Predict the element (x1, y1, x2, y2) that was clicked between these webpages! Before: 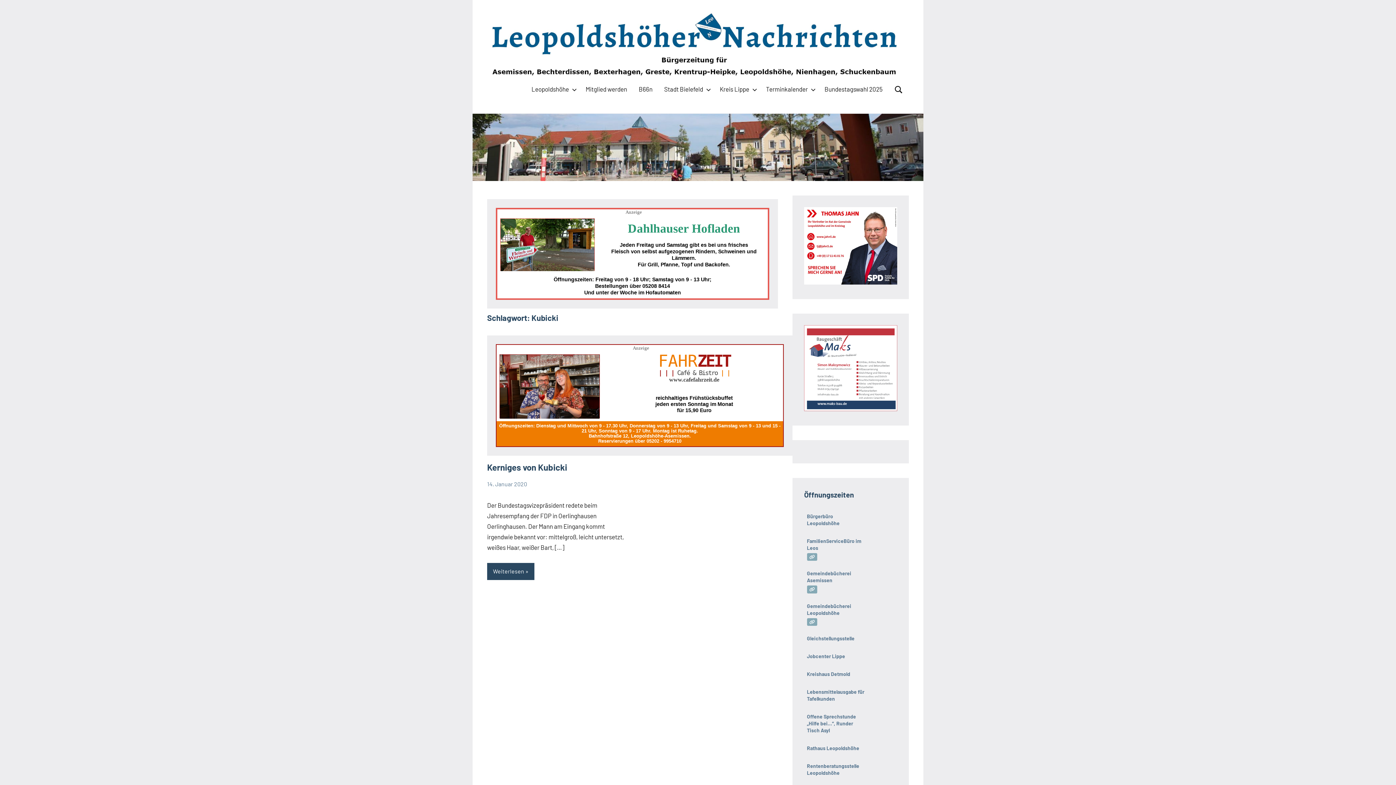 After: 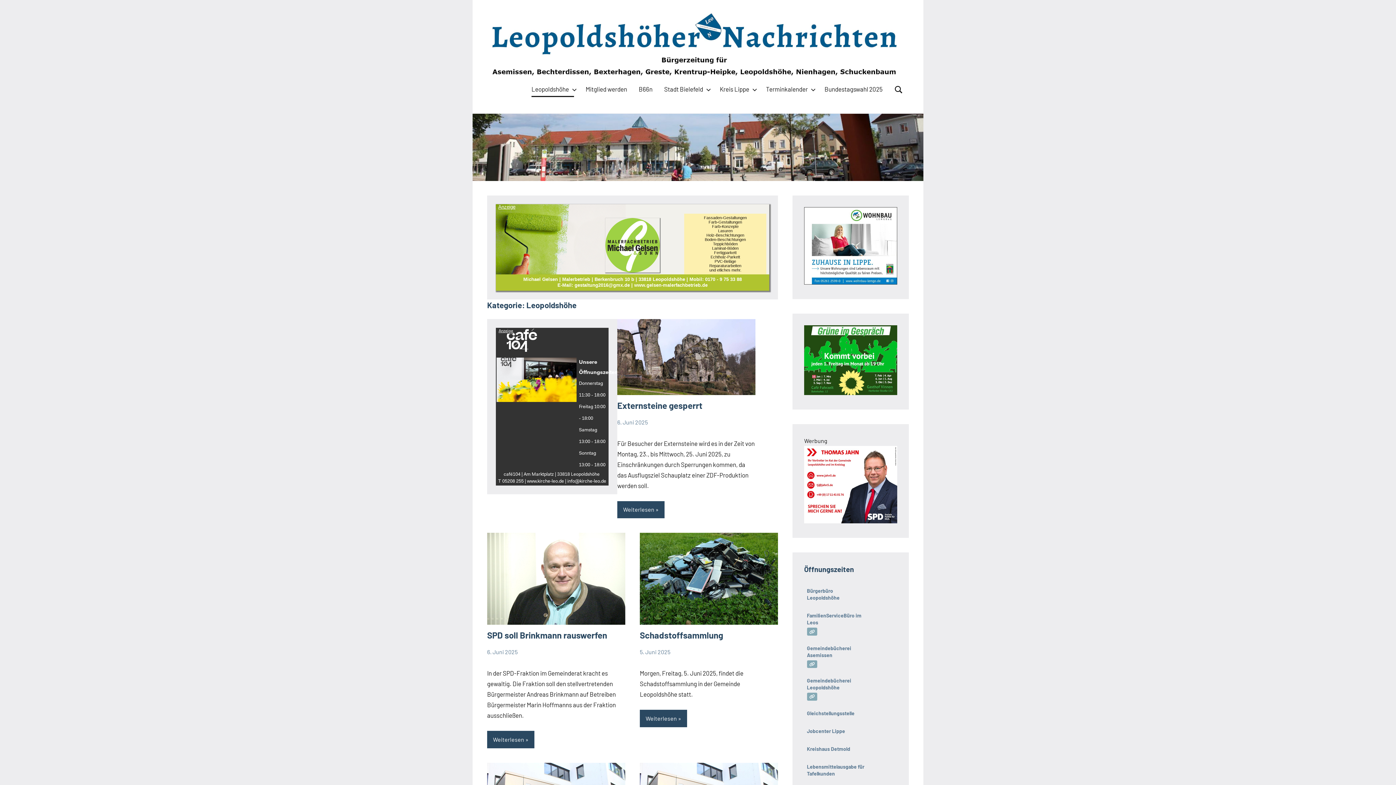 Action: bbox: (531, 82, 574, 96) label: Leopoldshöhe